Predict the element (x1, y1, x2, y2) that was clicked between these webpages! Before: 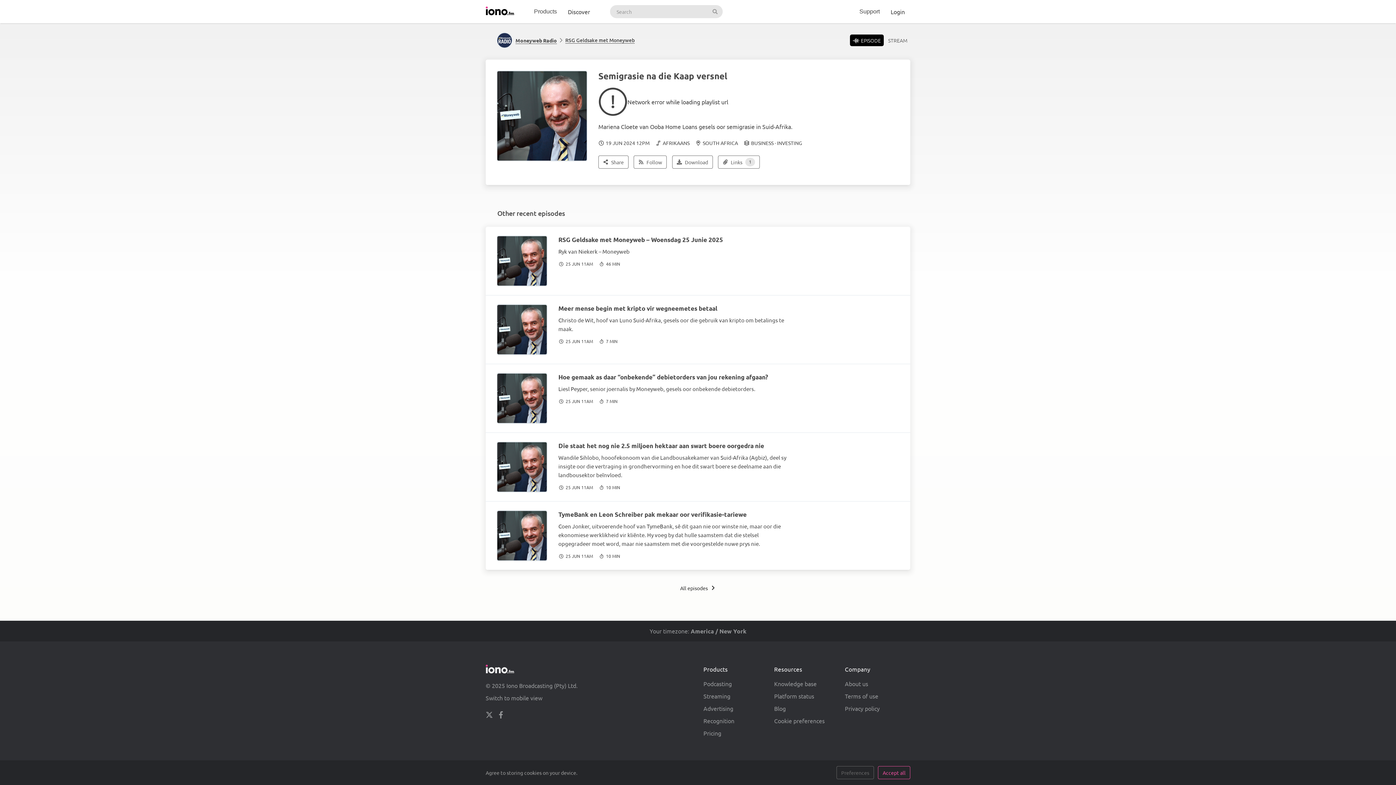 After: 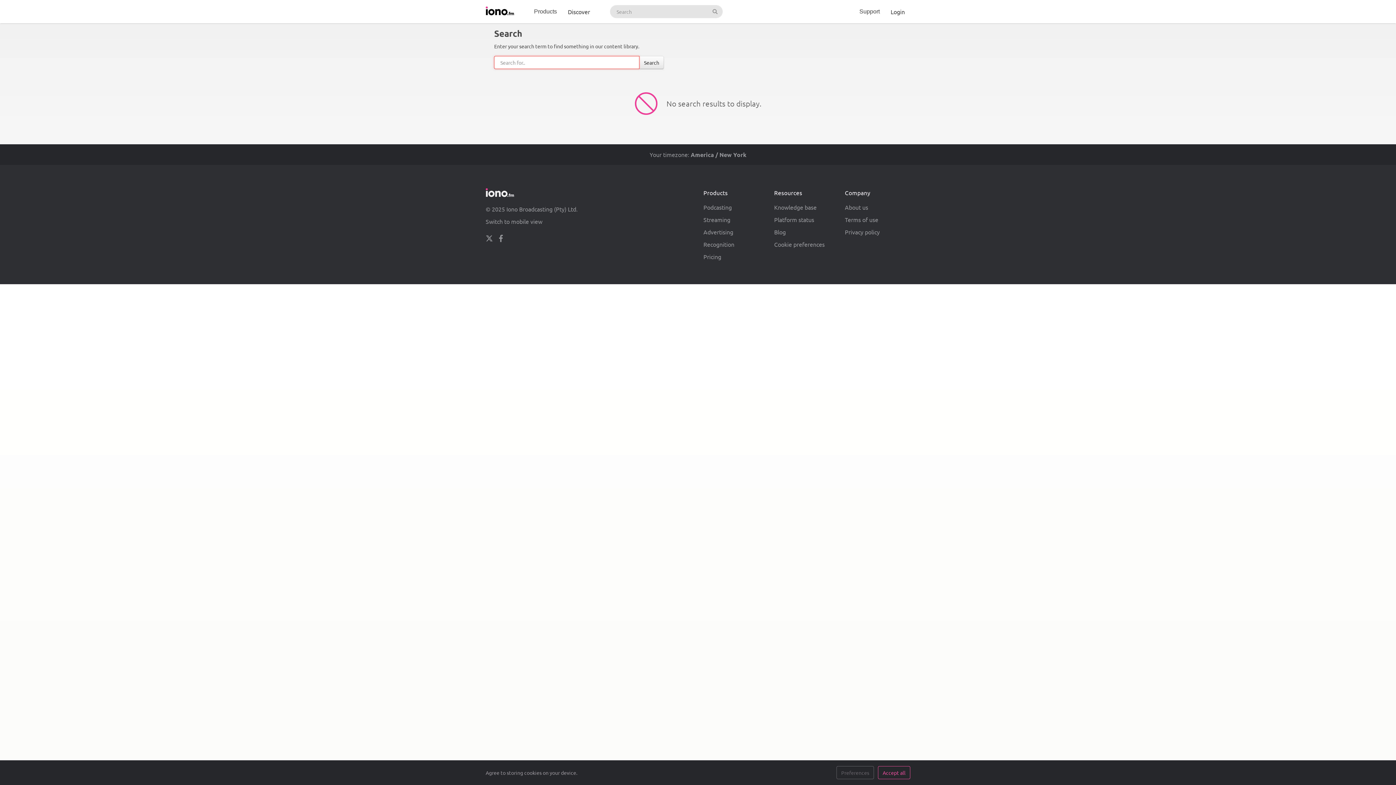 Action: label: Search bbox: (707, 5, 722, 18)